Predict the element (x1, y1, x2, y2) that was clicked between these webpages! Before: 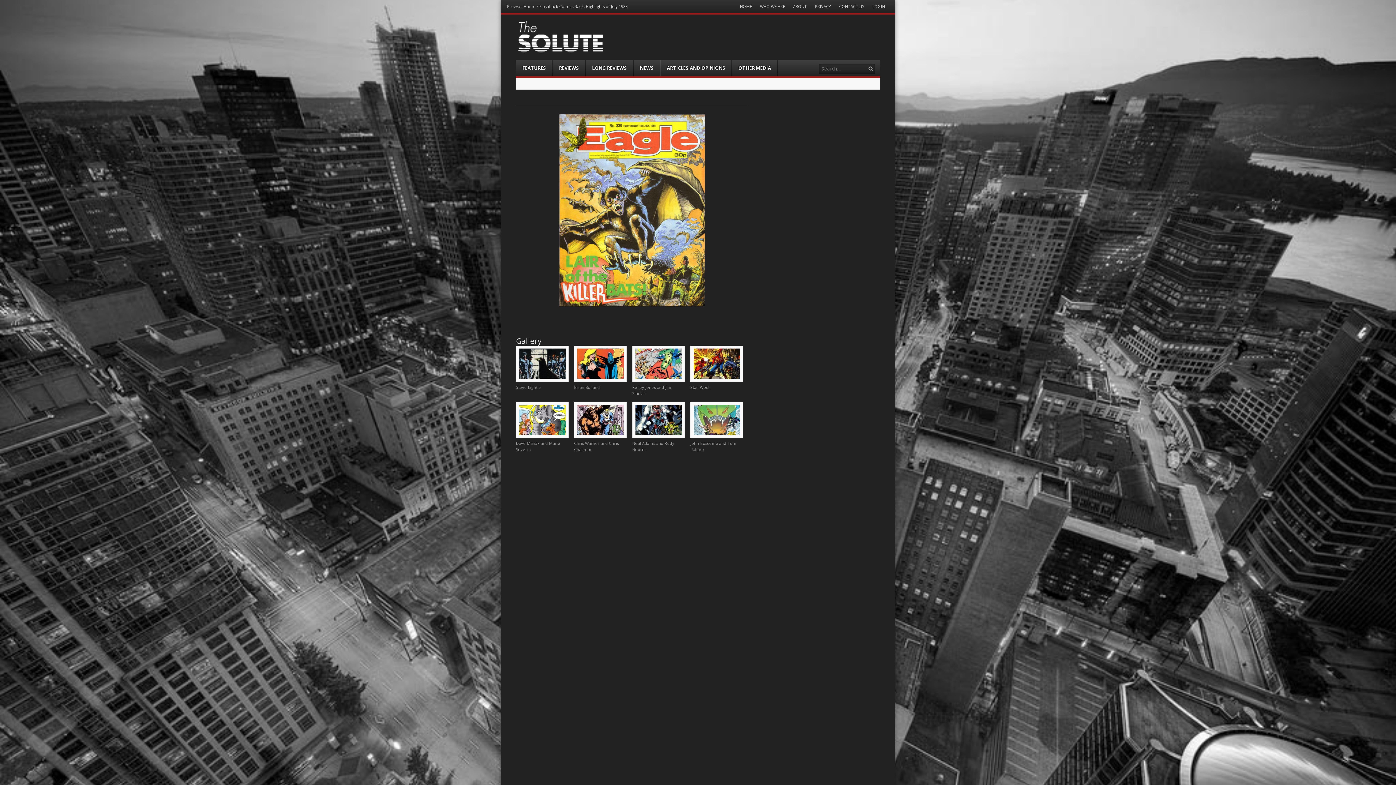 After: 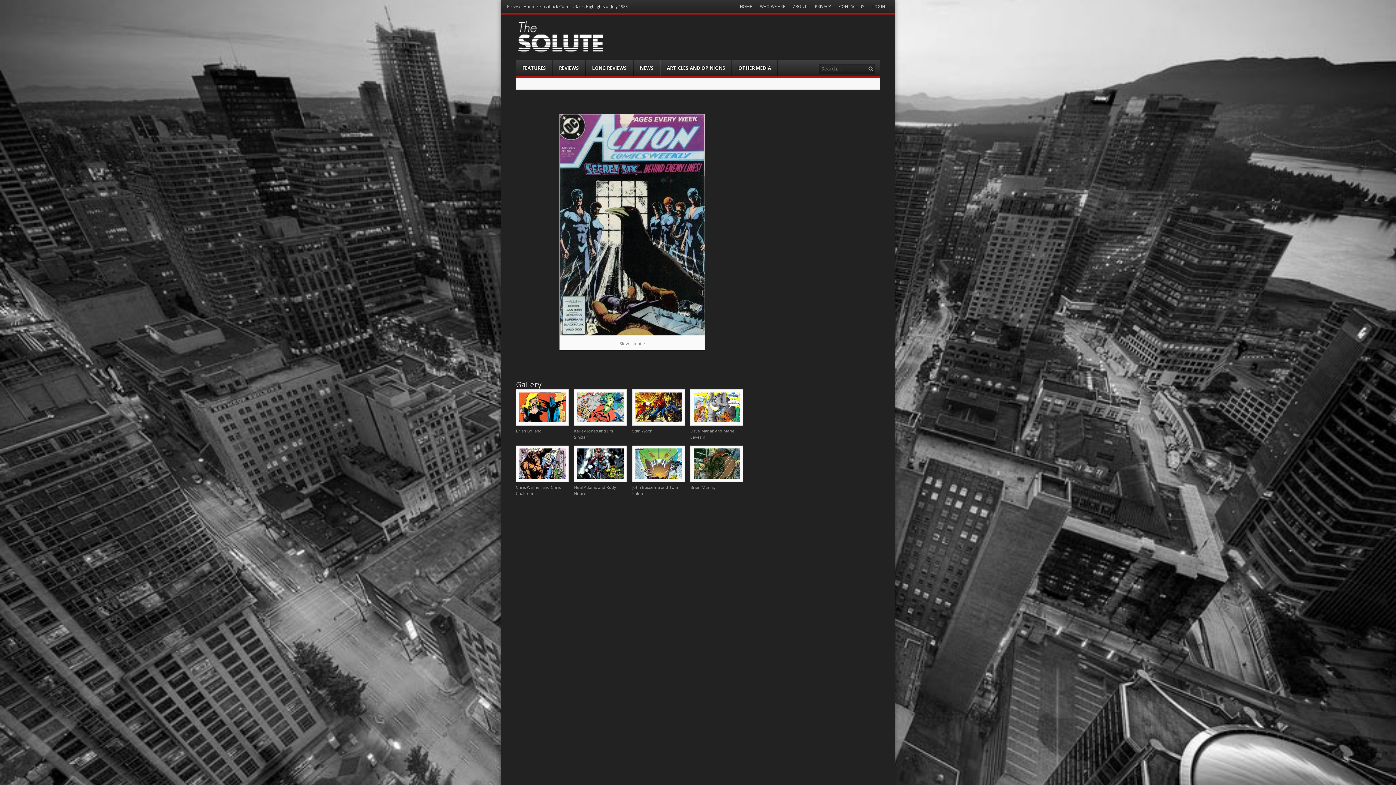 Action: bbox: (516, 376, 568, 383)